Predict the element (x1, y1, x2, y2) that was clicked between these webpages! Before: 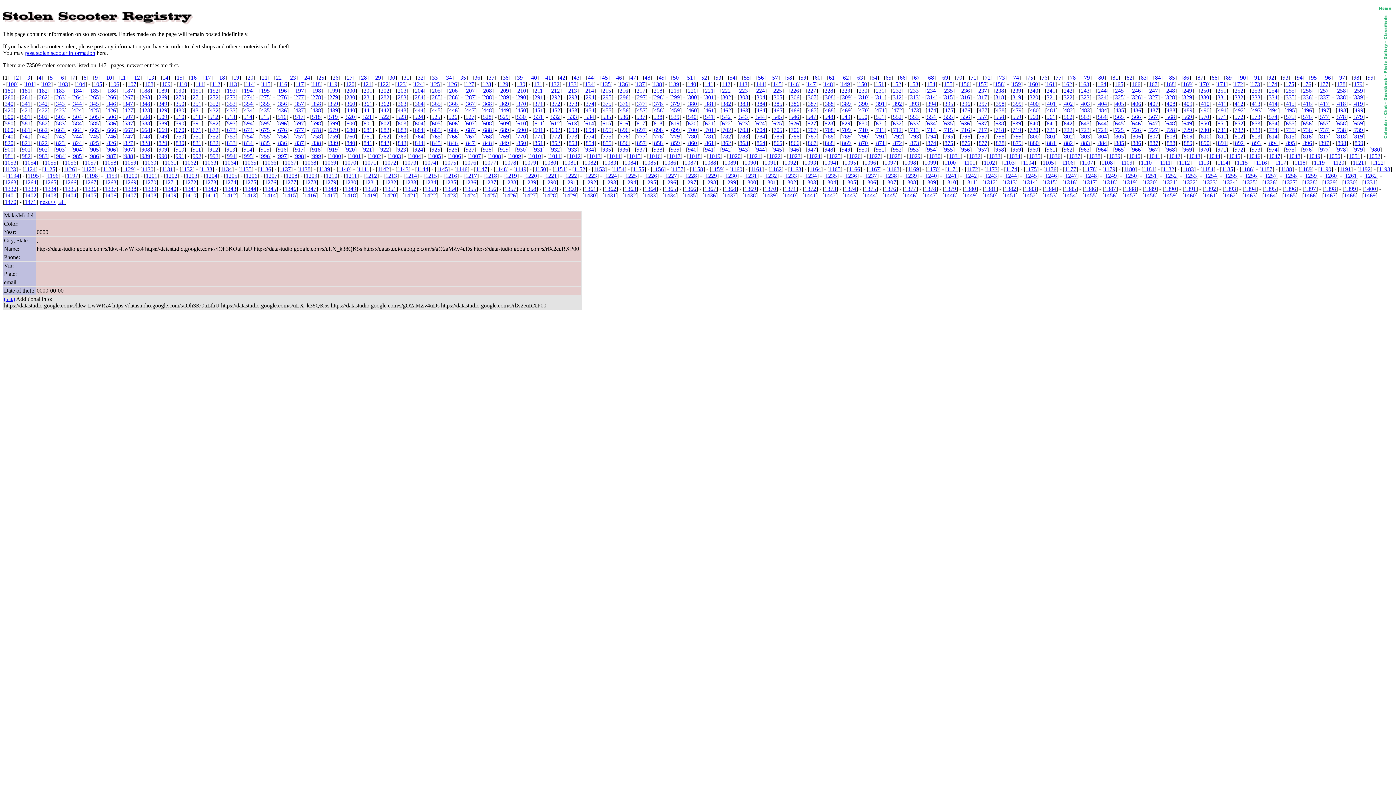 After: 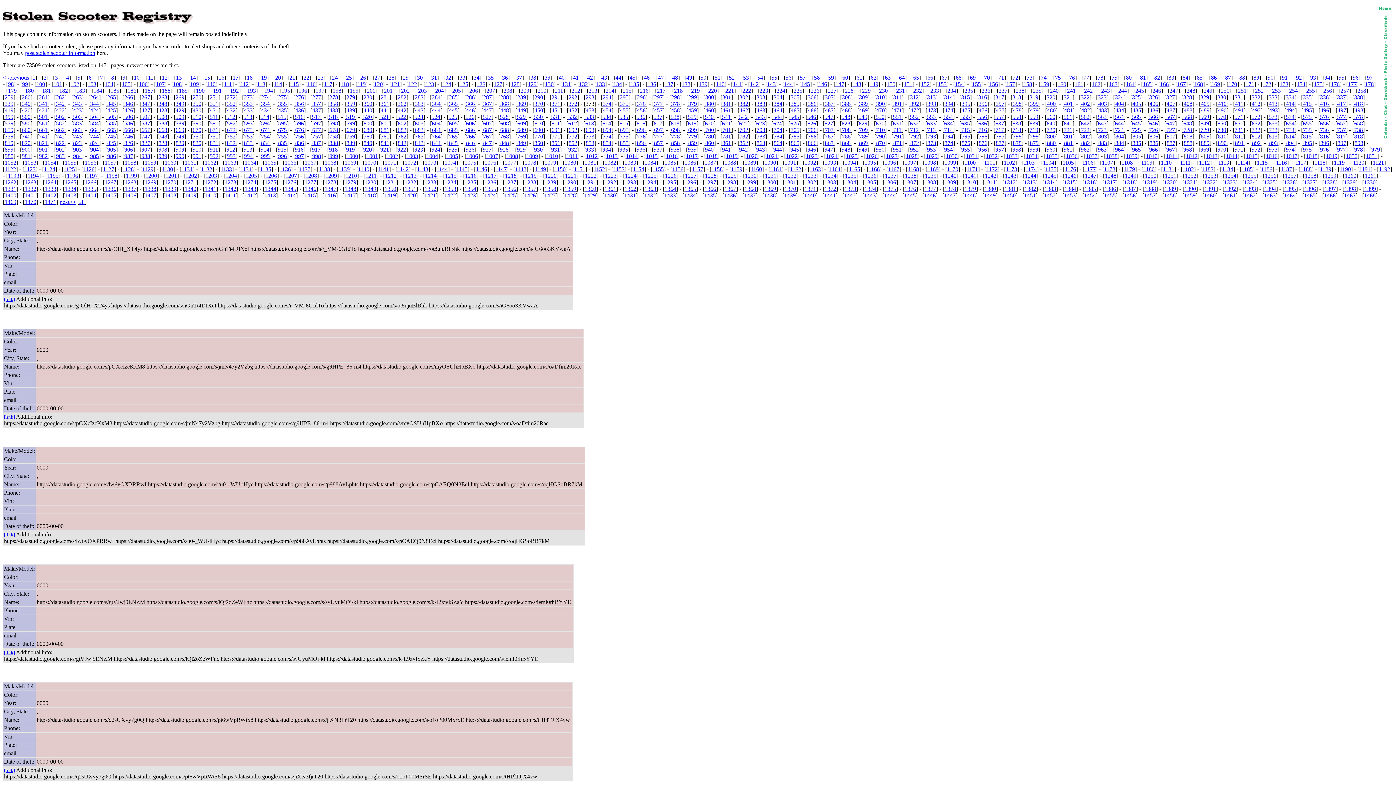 Action: label: 373 bbox: (568, 100, 577, 106)